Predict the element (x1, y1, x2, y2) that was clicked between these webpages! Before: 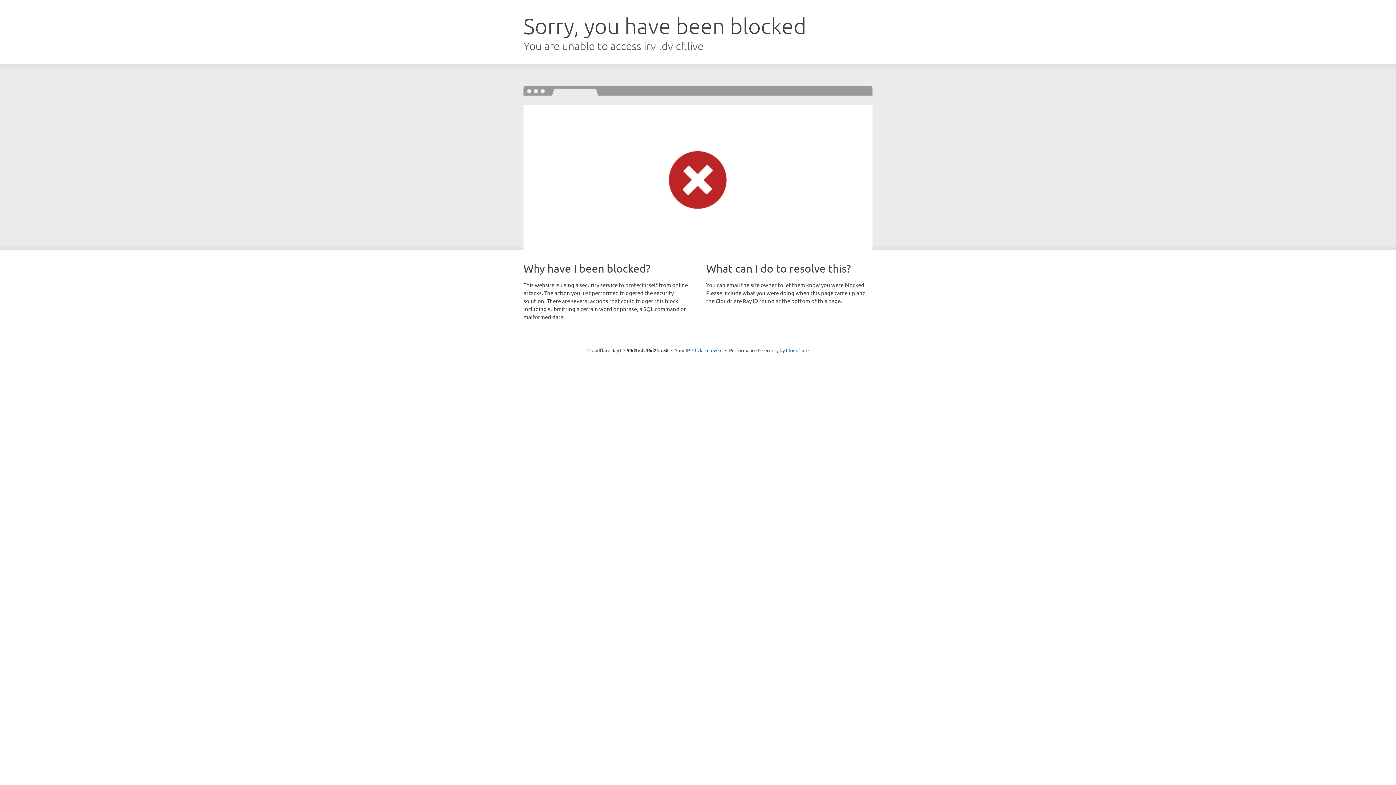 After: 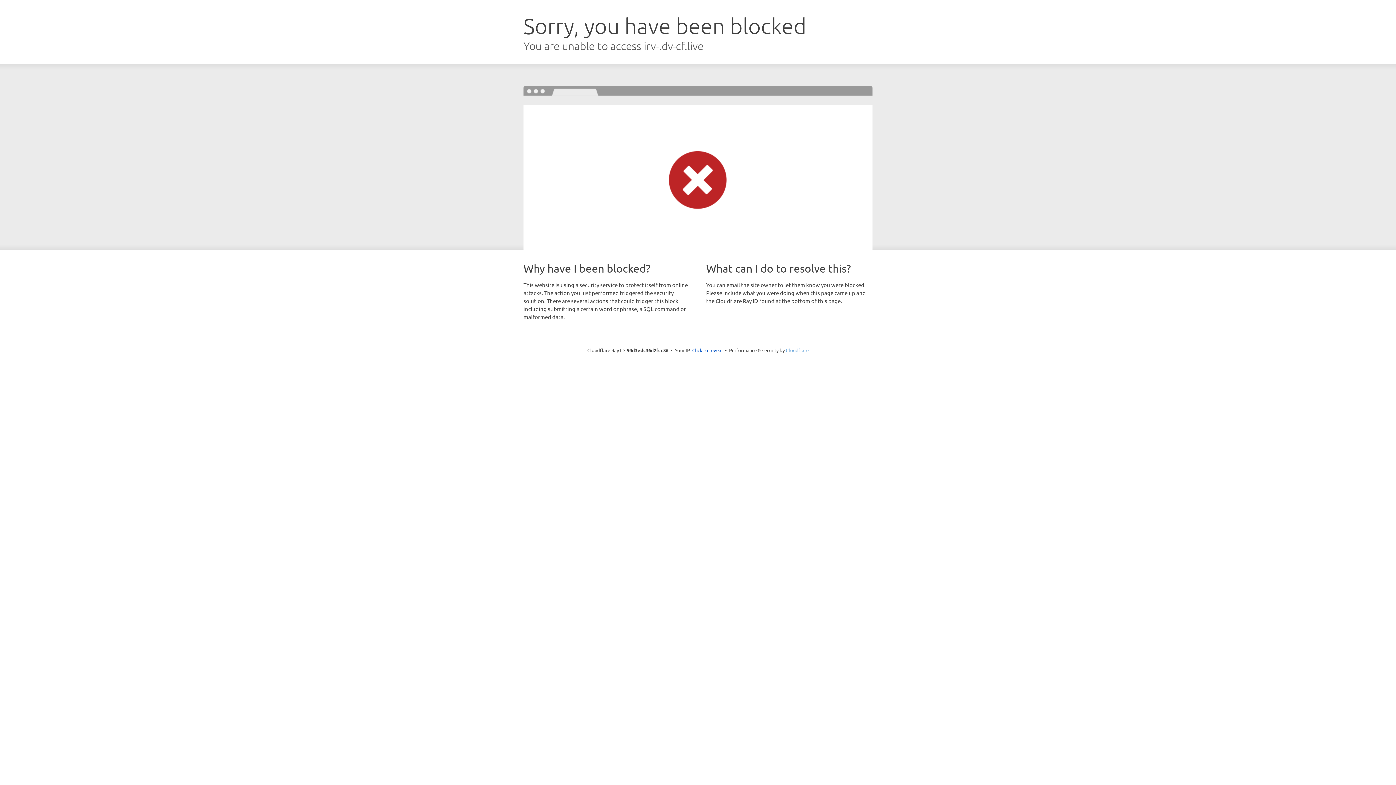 Action: bbox: (786, 347, 808, 353) label: Cloudflare